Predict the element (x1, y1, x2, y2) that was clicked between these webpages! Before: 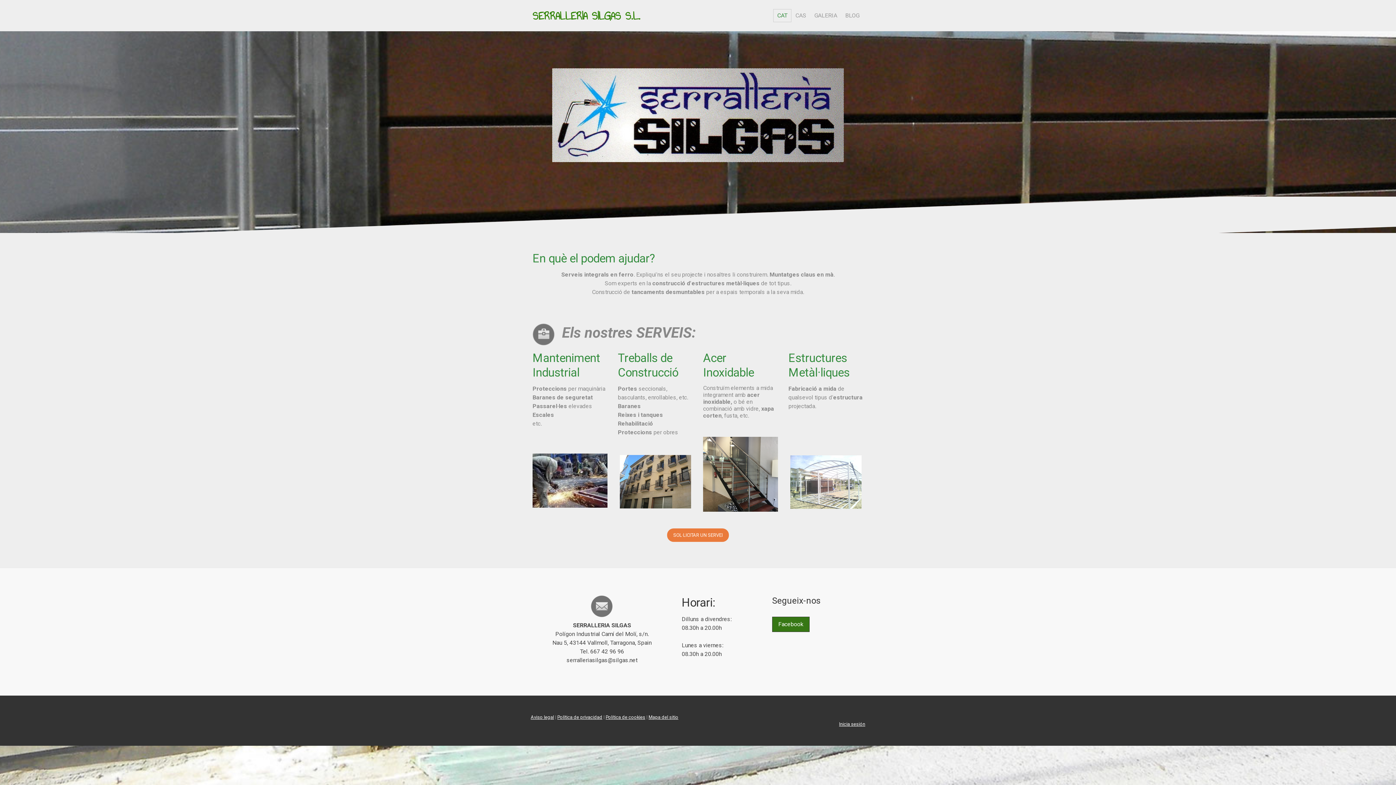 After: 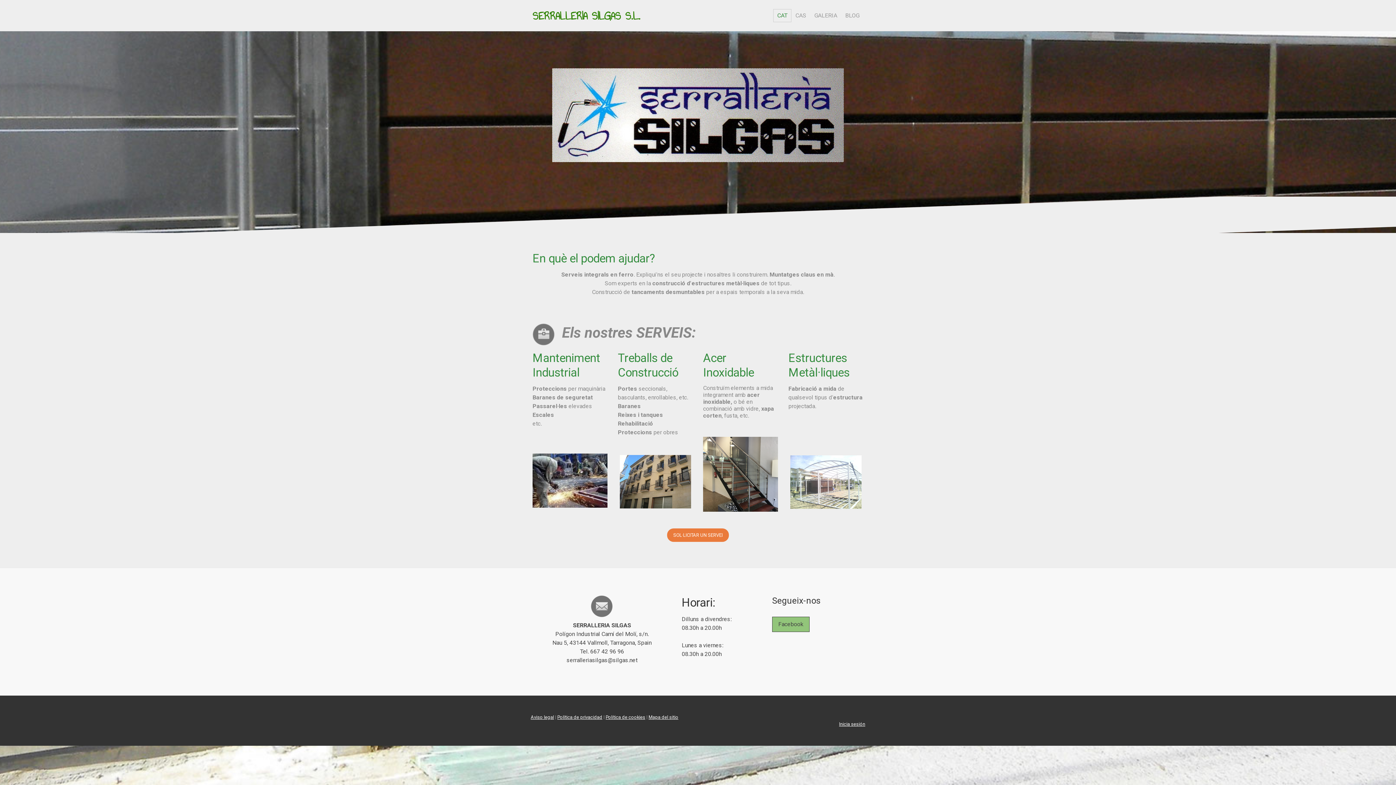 Action: label: Facebook bbox: (772, 617, 809, 632)